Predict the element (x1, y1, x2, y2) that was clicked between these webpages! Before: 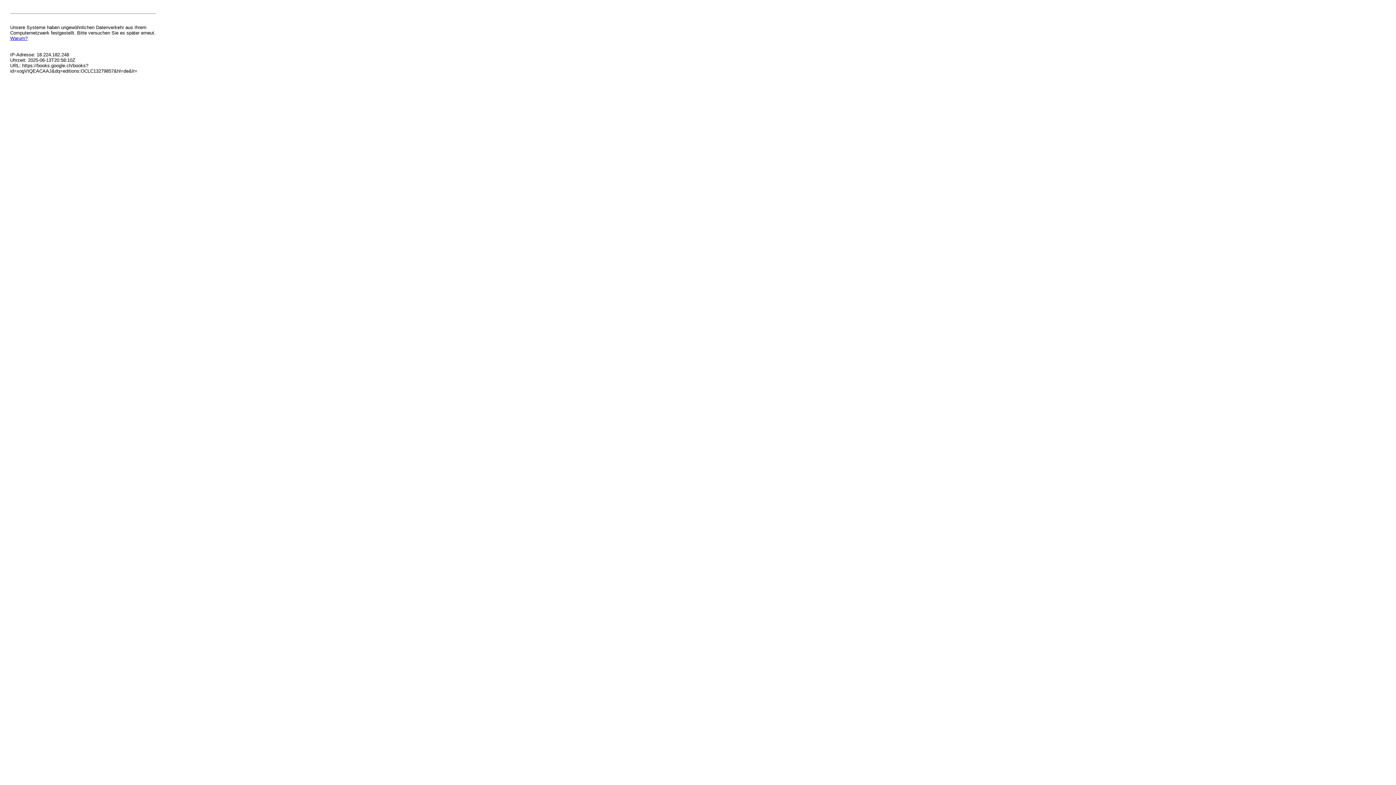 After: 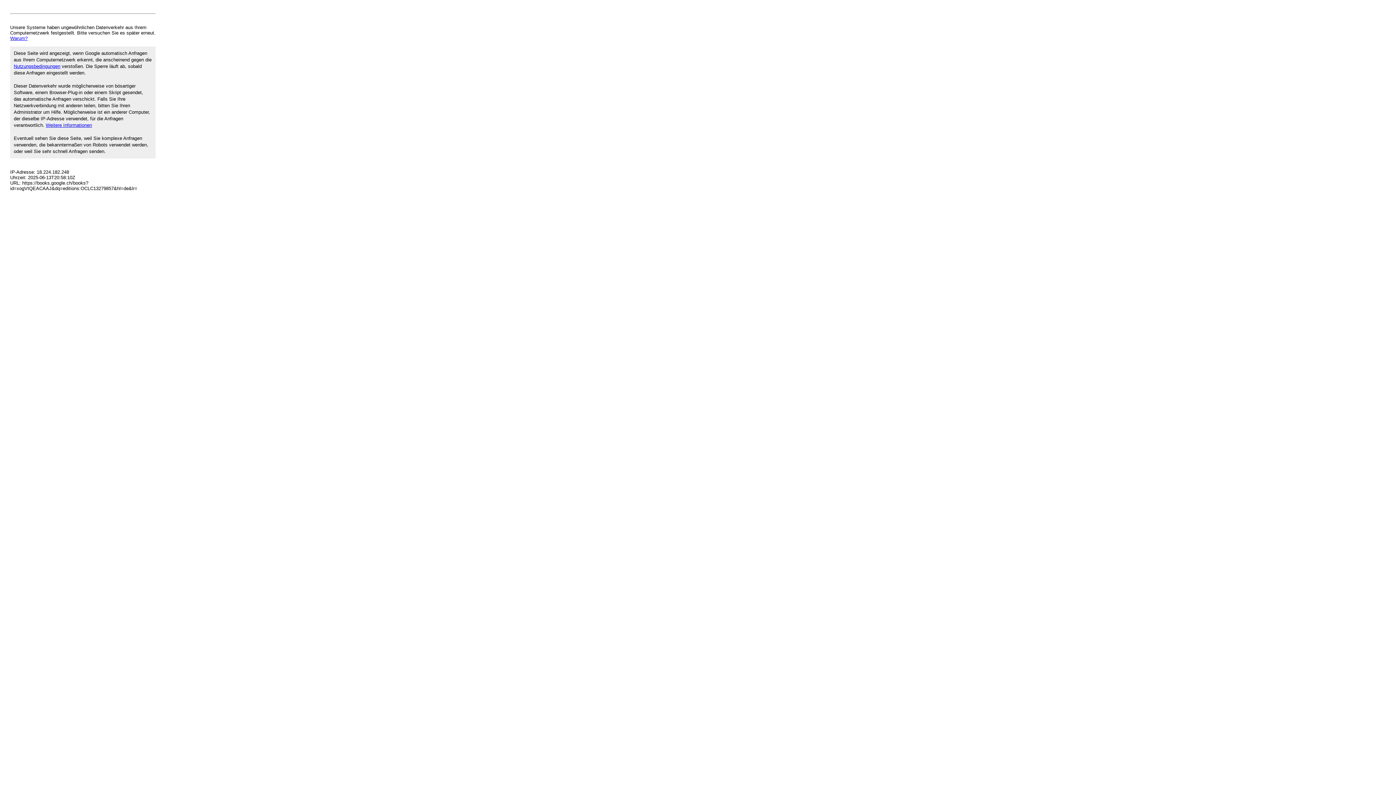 Action: bbox: (10, 35, 27, 41) label: Warum?